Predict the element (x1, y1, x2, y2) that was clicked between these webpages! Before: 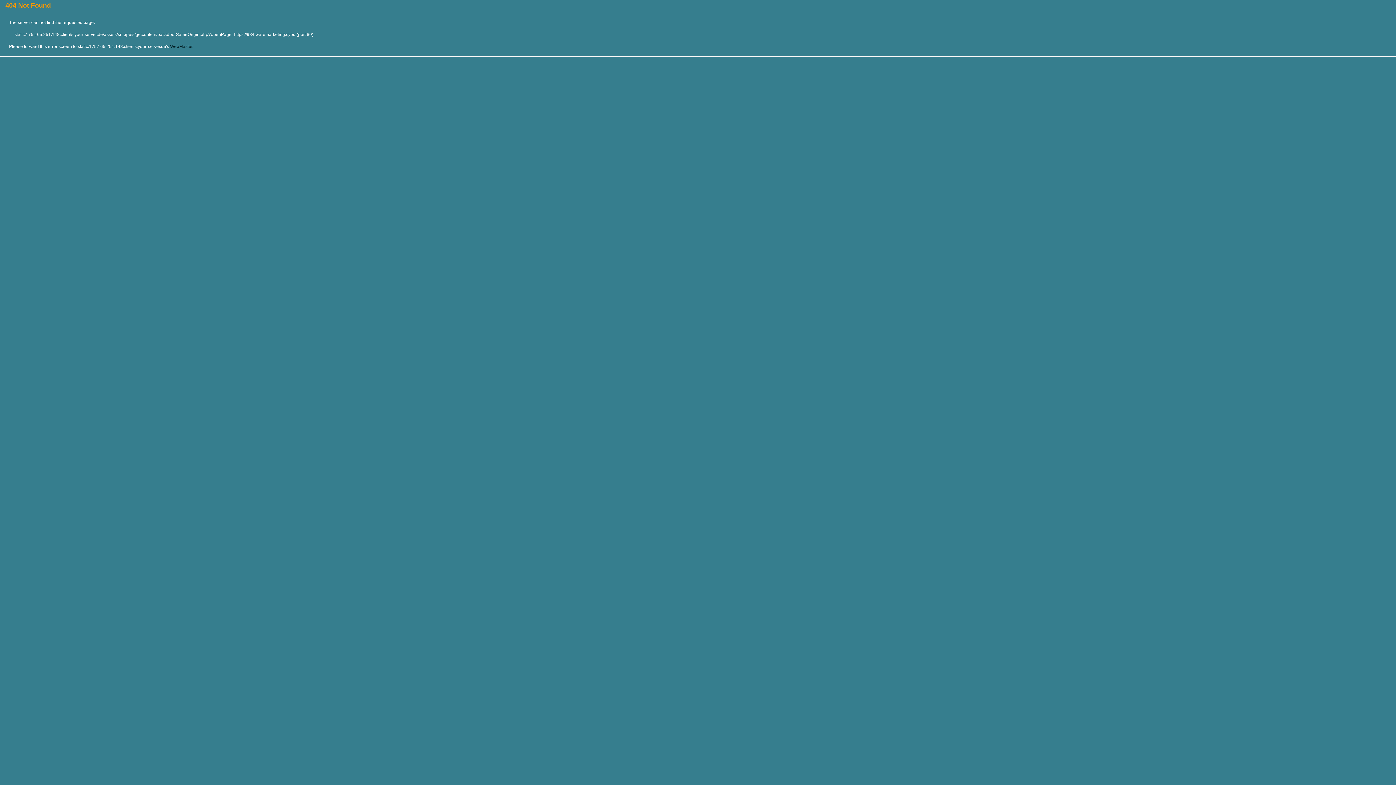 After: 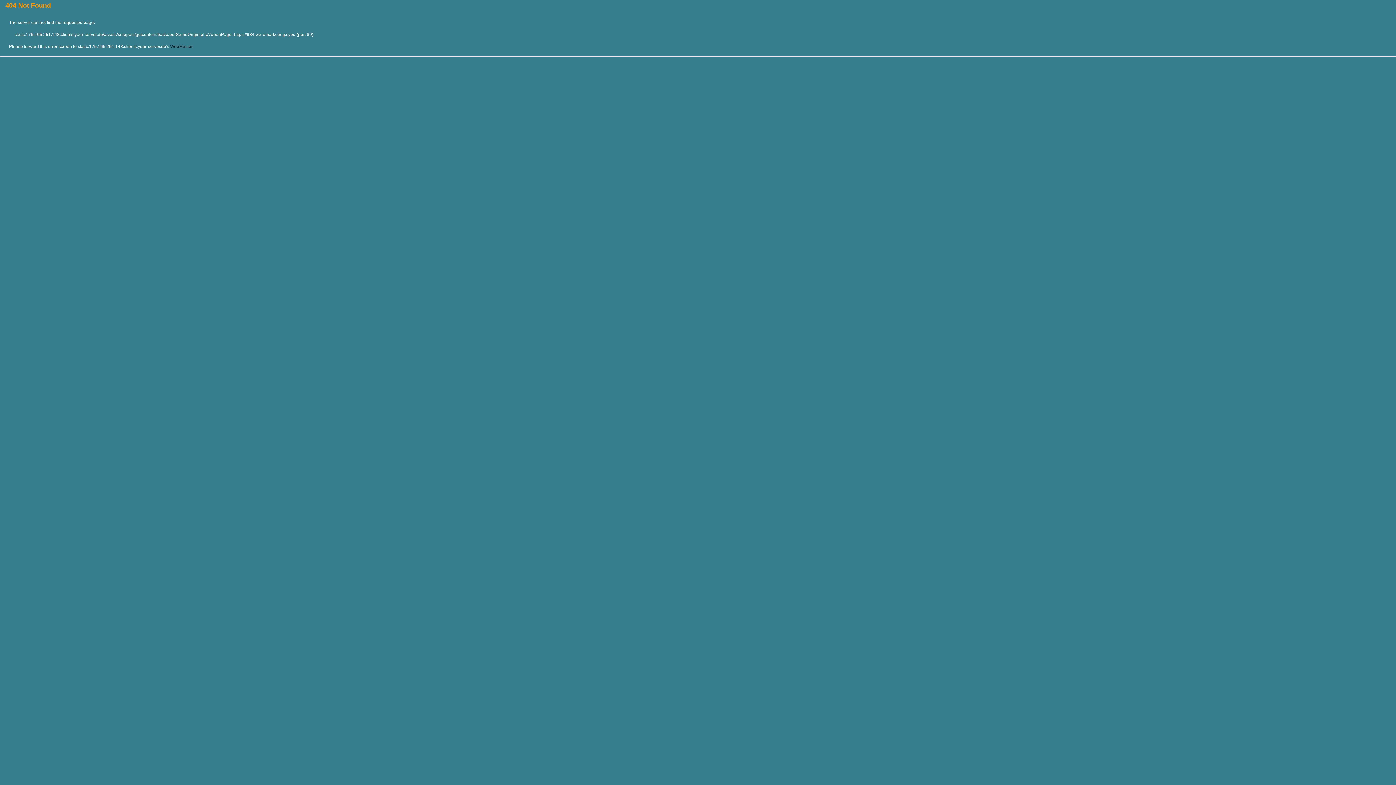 Action: label: WebMaster bbox: (170, 44, 192, 49)